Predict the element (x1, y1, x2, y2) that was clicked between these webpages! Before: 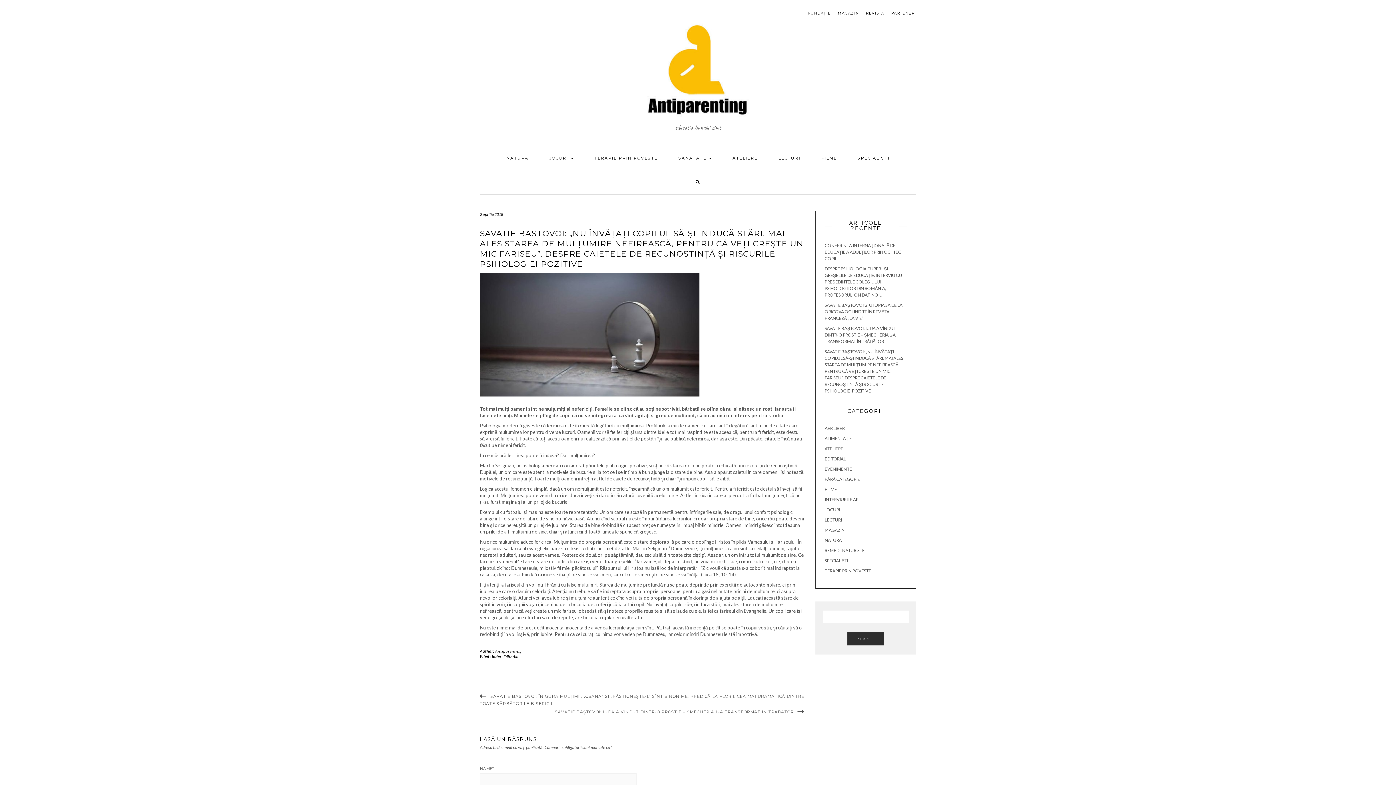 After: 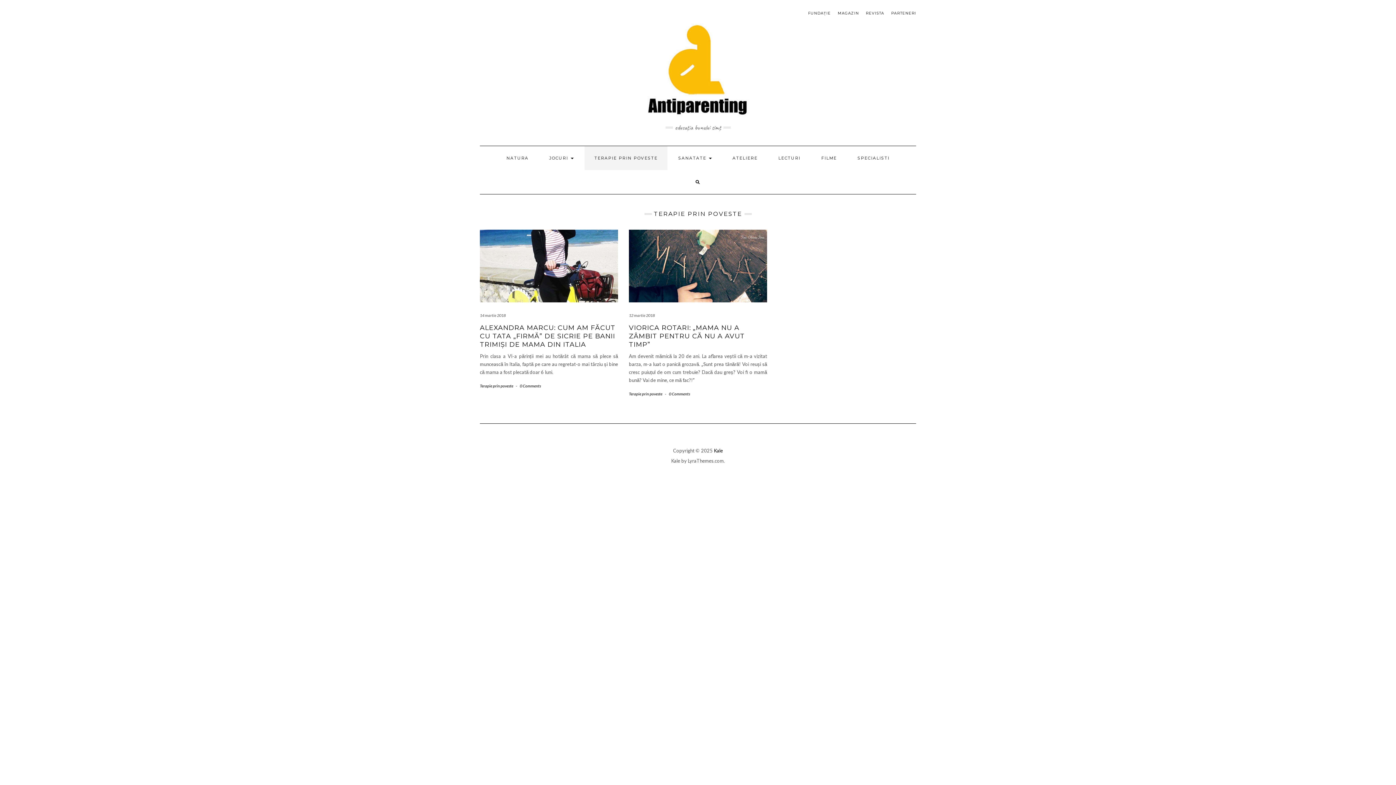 Action: bbox: (584, 146, 667, 170) label: TERAPIE PRIN POVESTE